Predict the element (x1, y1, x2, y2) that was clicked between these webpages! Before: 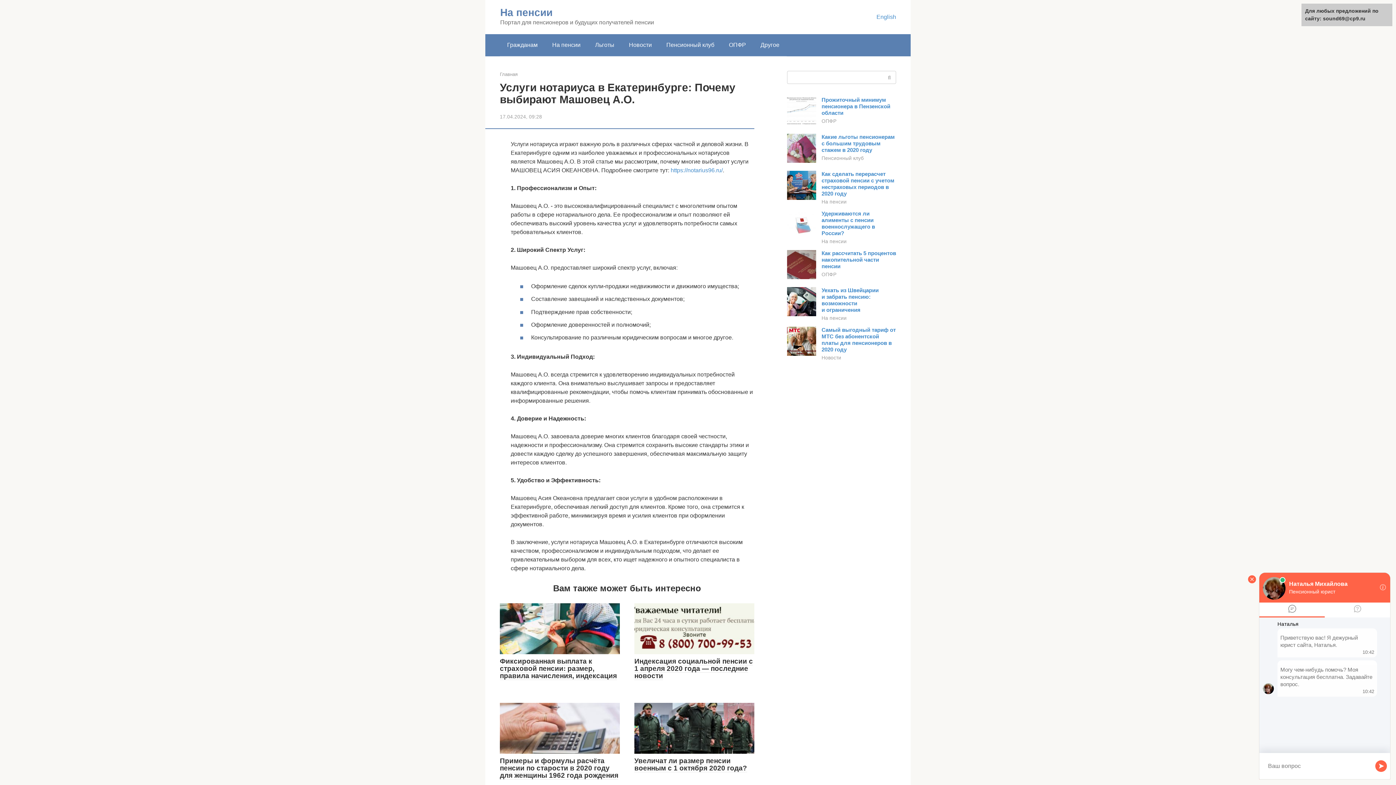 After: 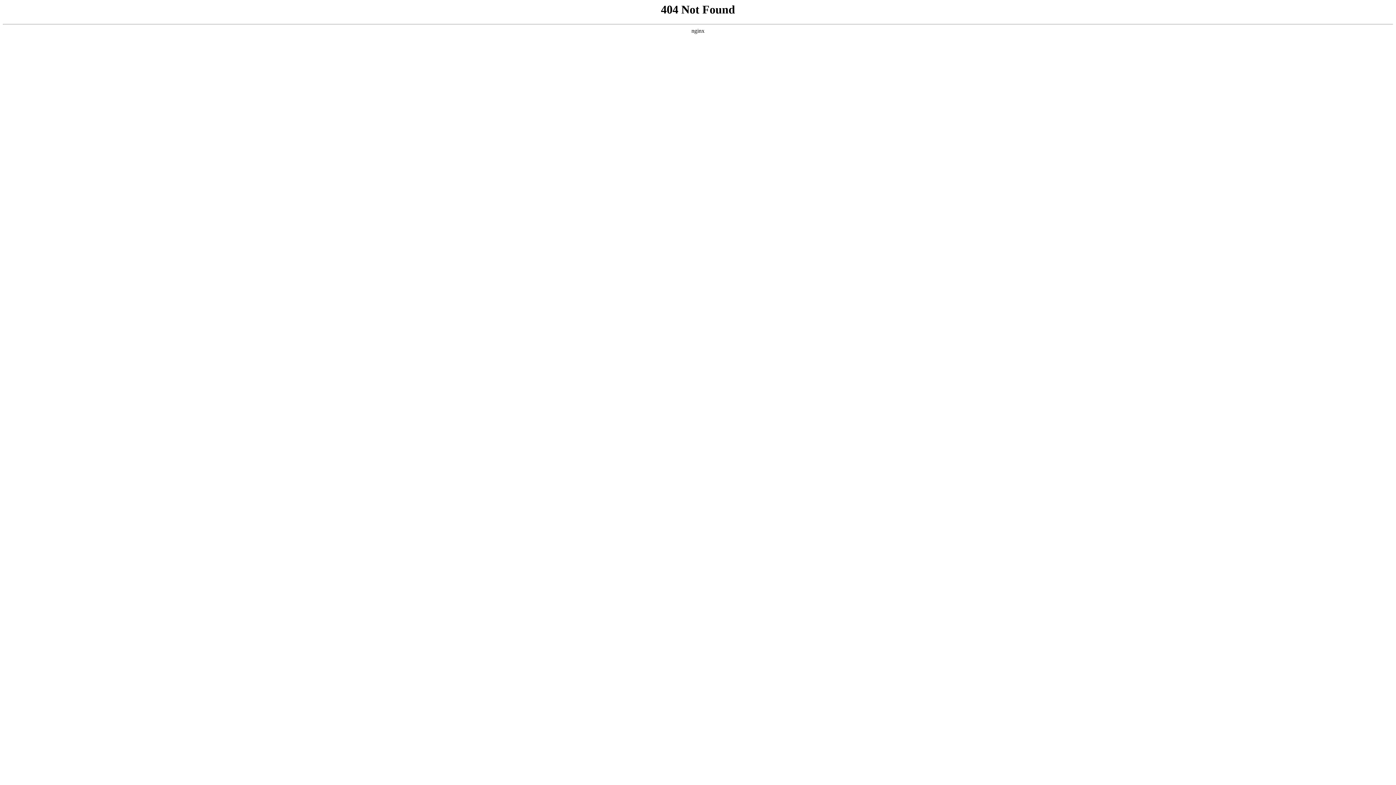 Action: bbox: (876, 13, 896, 20) label: English